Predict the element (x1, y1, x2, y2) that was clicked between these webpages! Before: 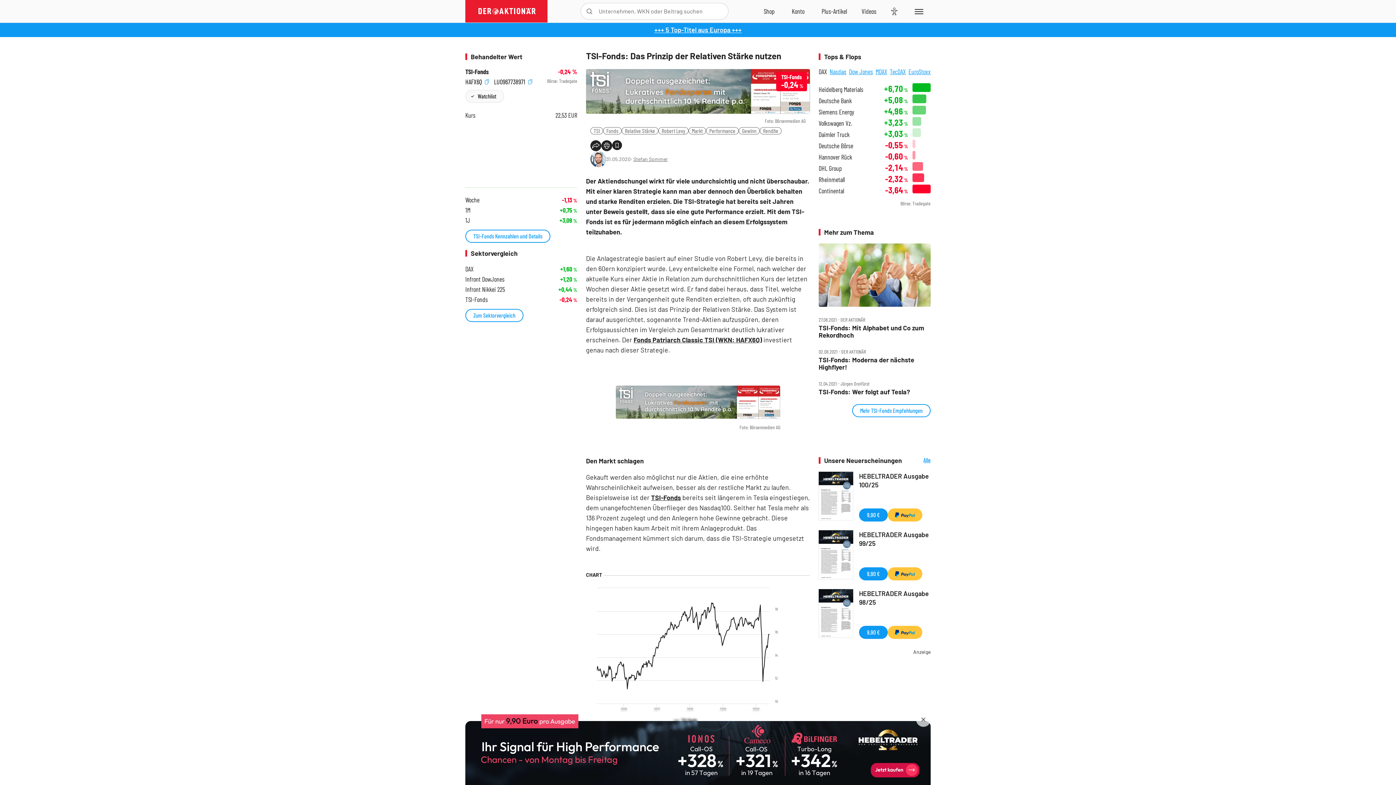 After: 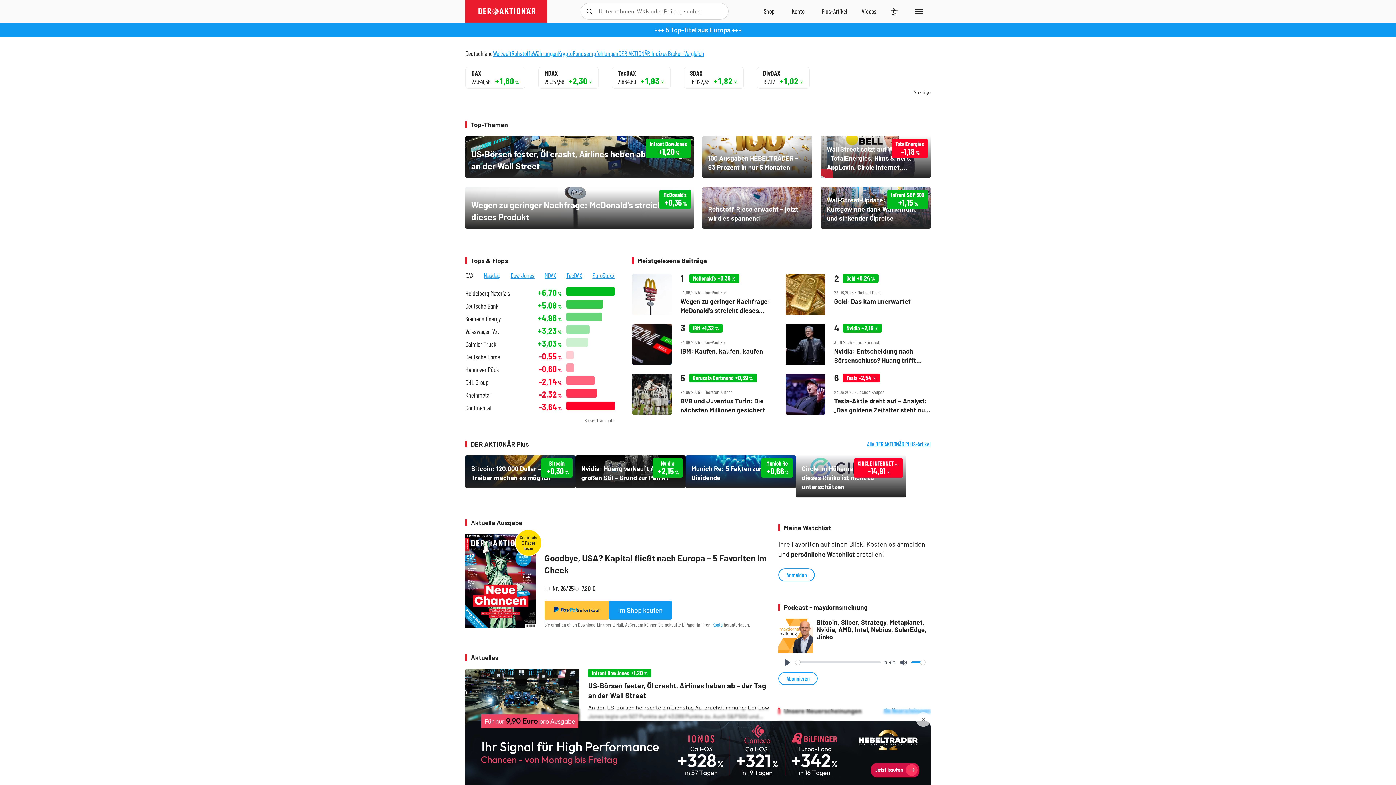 Action: bbox: (465, 0, 547, 22)